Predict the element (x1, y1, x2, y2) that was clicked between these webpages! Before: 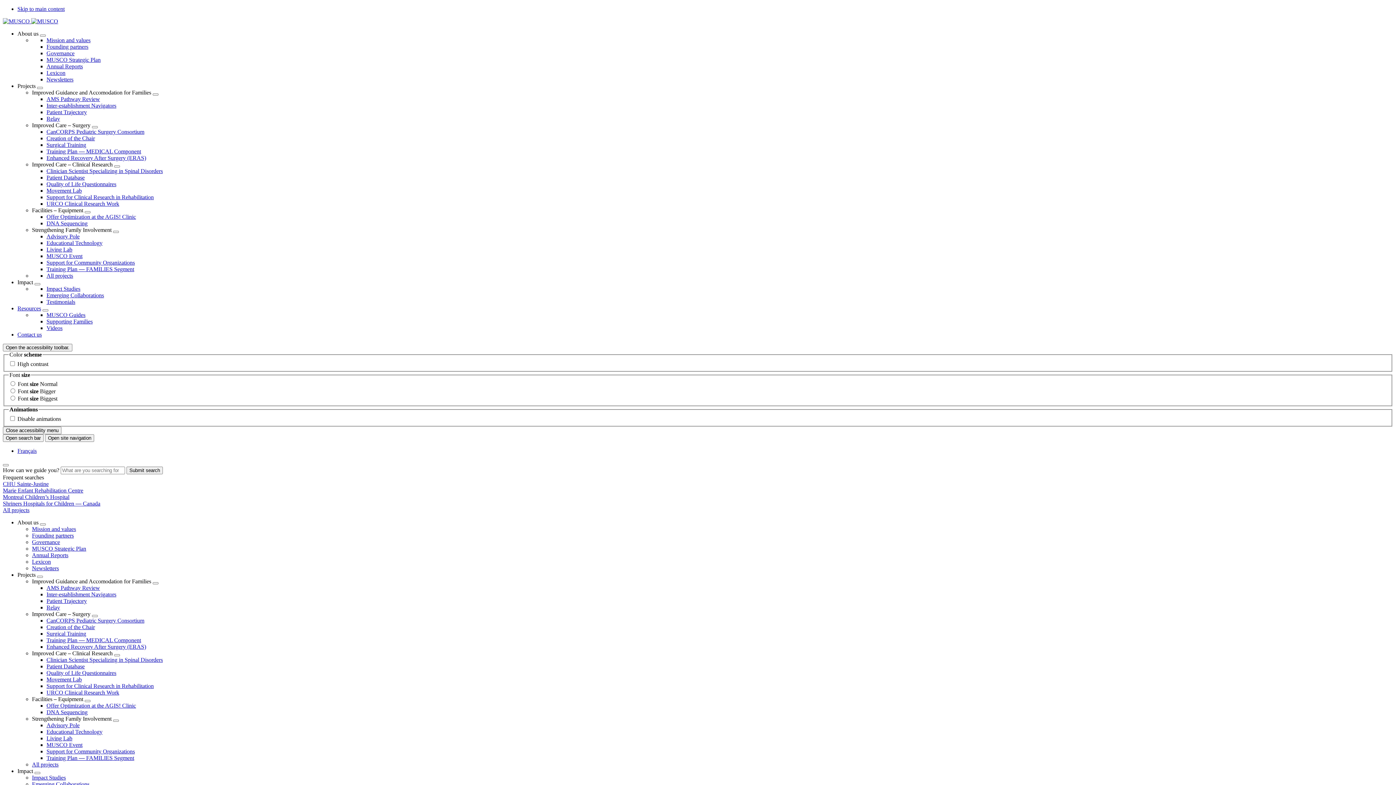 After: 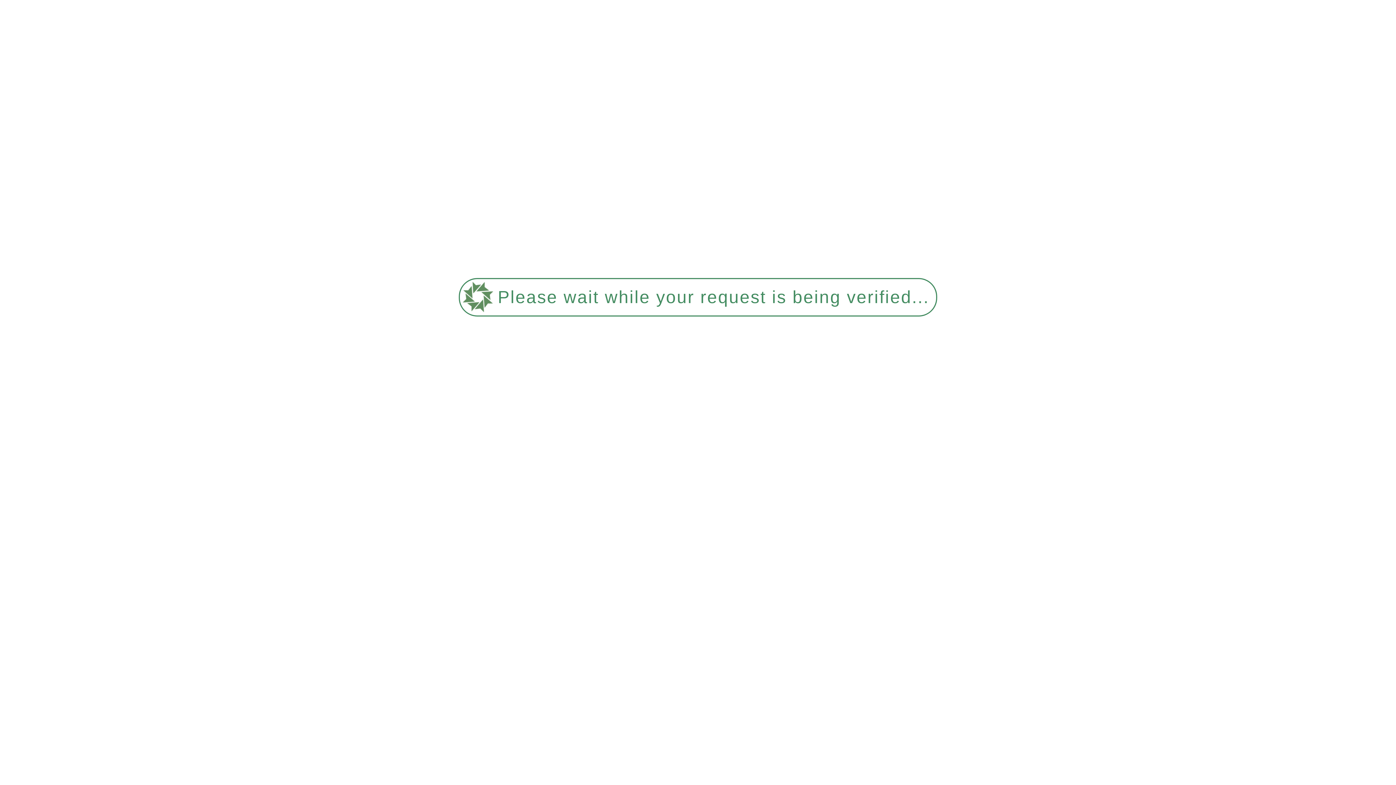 Action: label: Annual Reports bbox: (46, 63, 82, 69)